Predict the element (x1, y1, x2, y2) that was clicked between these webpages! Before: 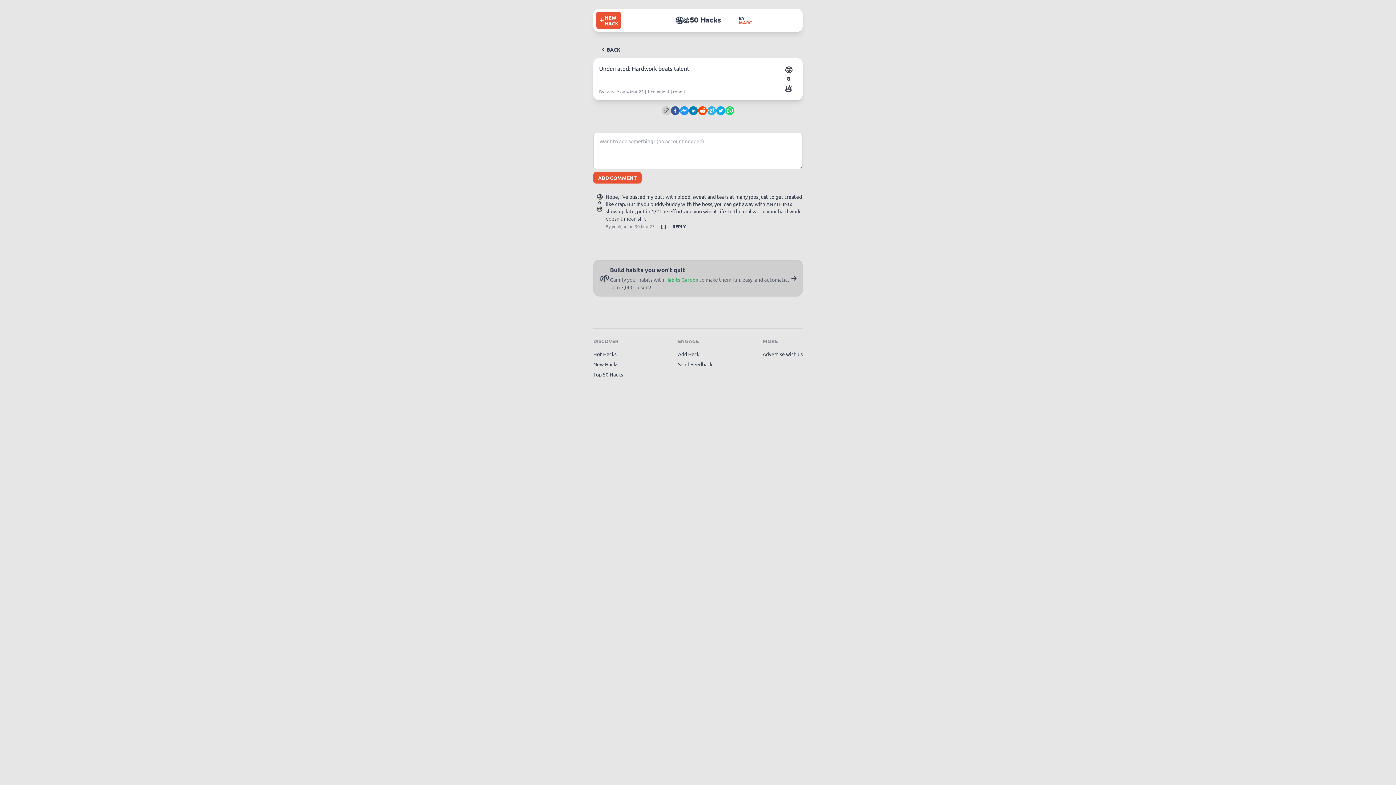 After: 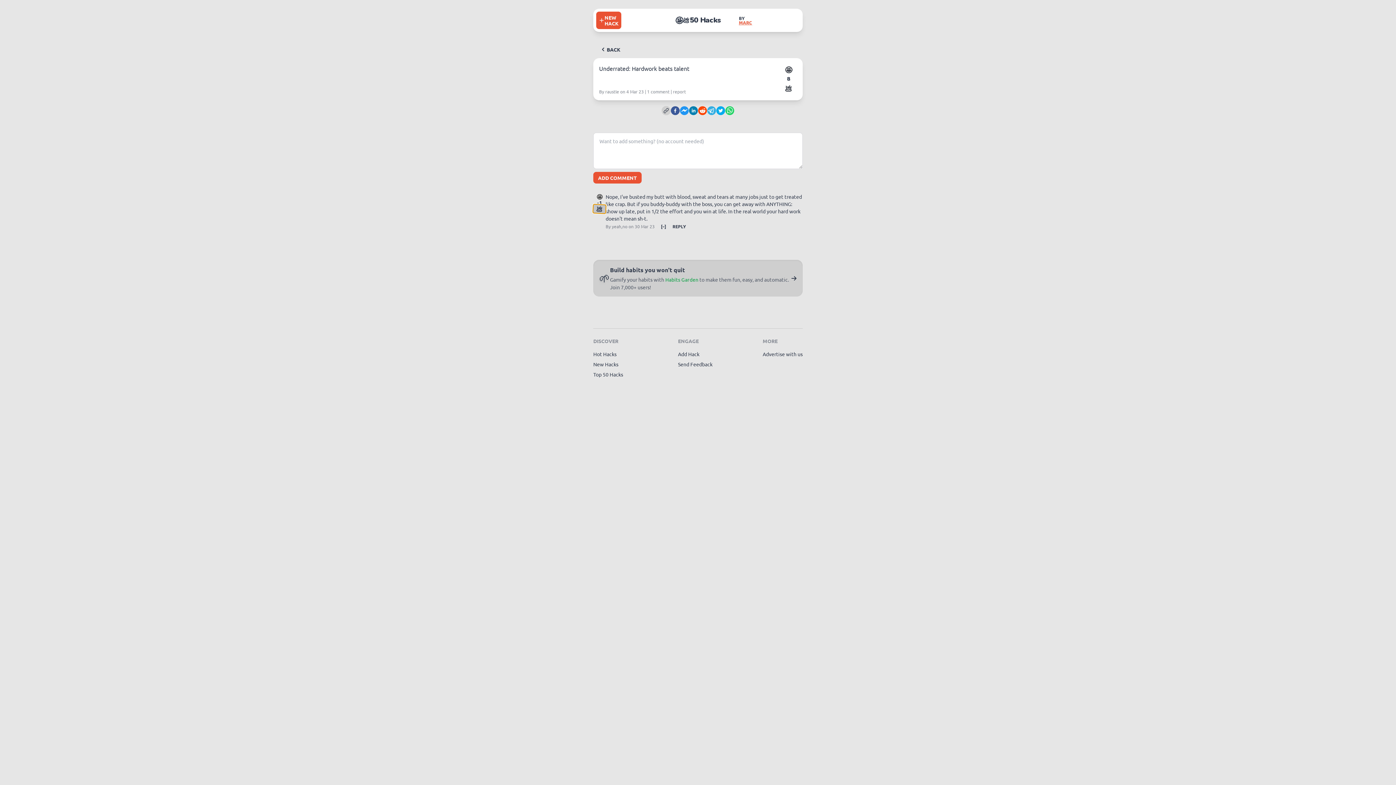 Action: bbox: (593, 204, 605, 213) label: Downvote this hack